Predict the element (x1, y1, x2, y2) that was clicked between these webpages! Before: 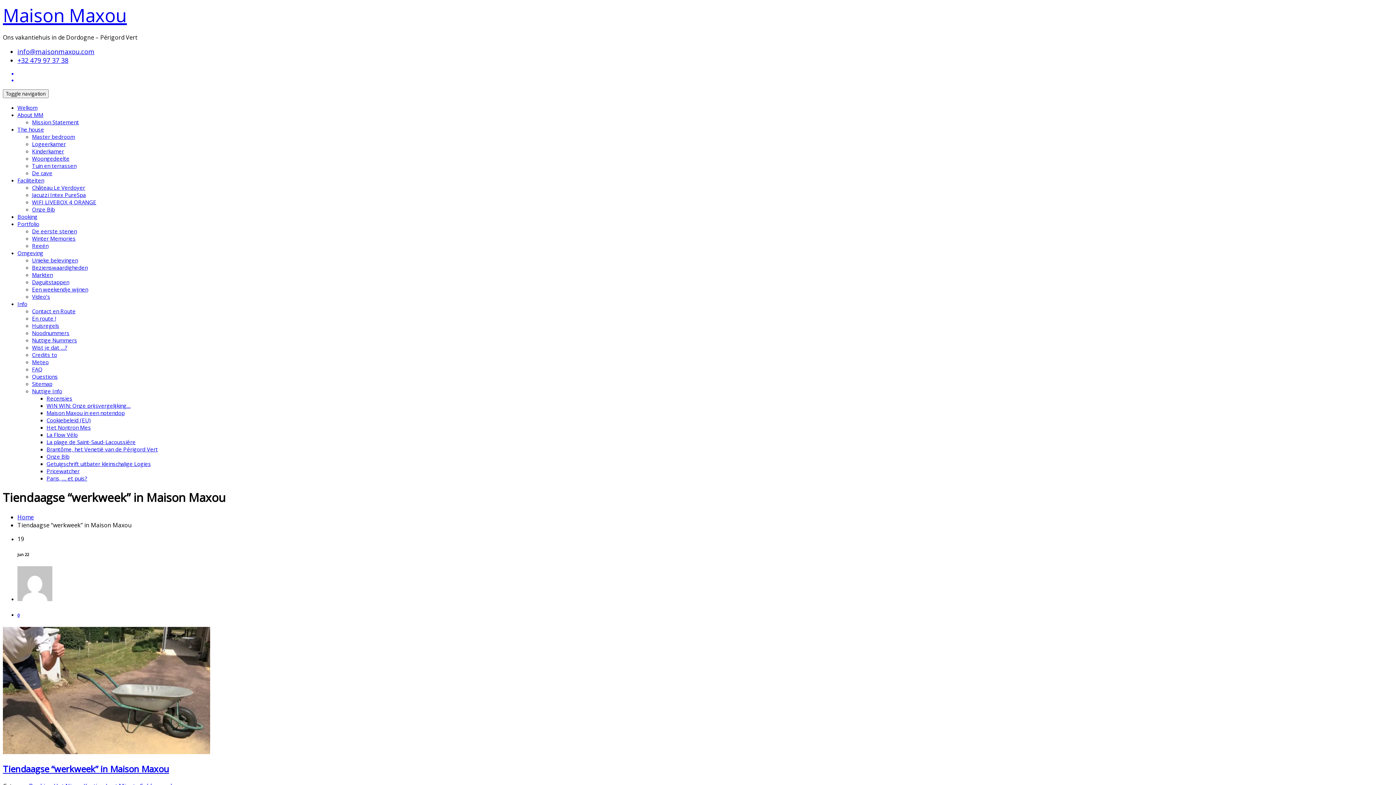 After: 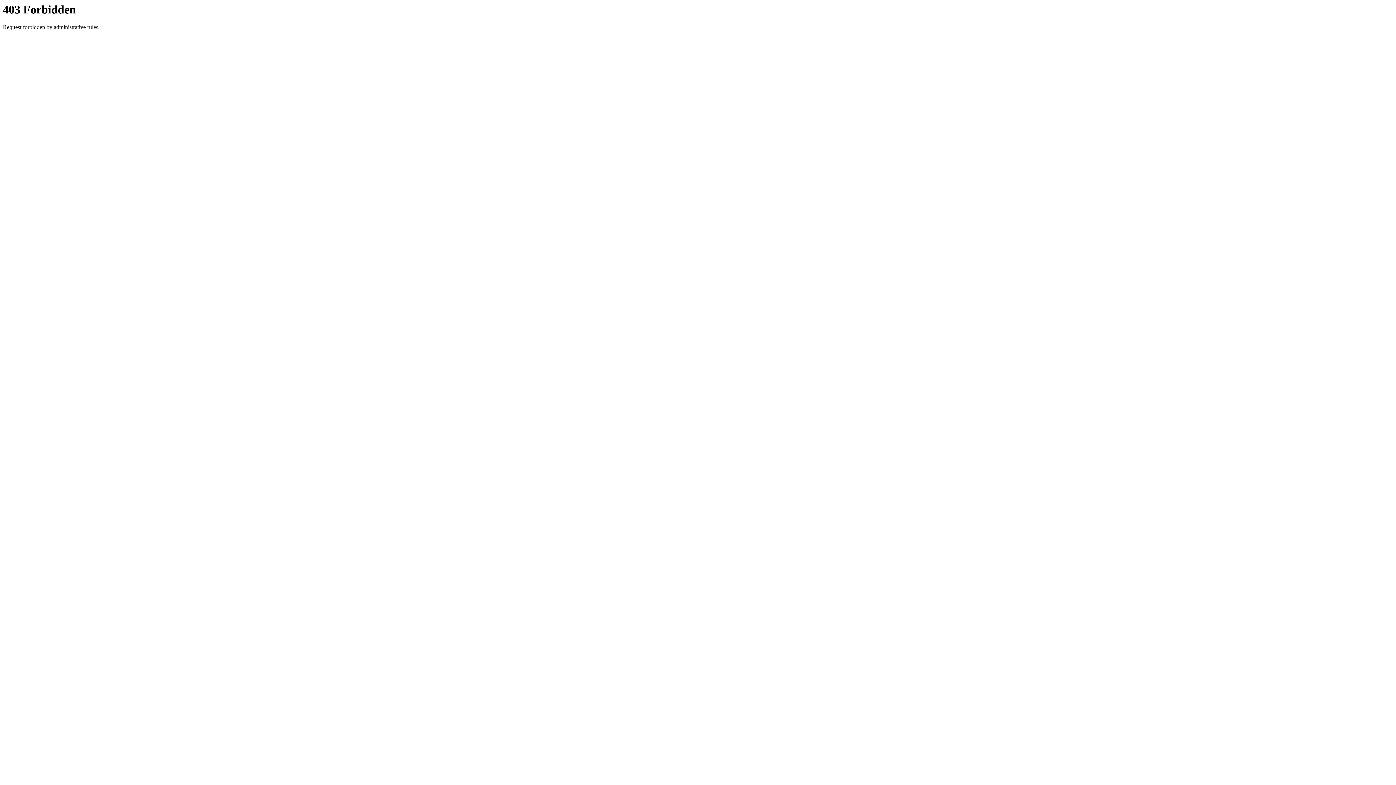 Action: label: Bezienswaardigheden bbox: (32, 264, 87, 271)